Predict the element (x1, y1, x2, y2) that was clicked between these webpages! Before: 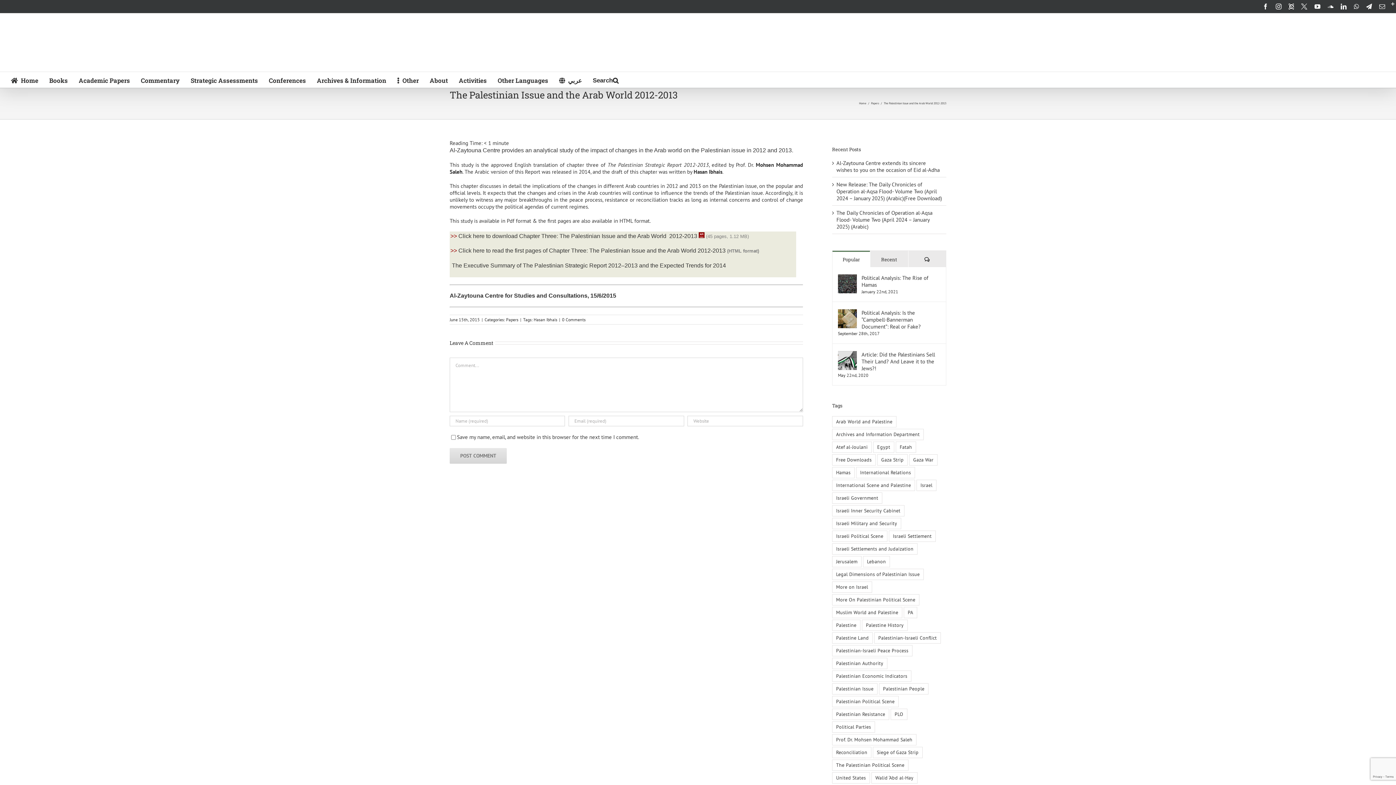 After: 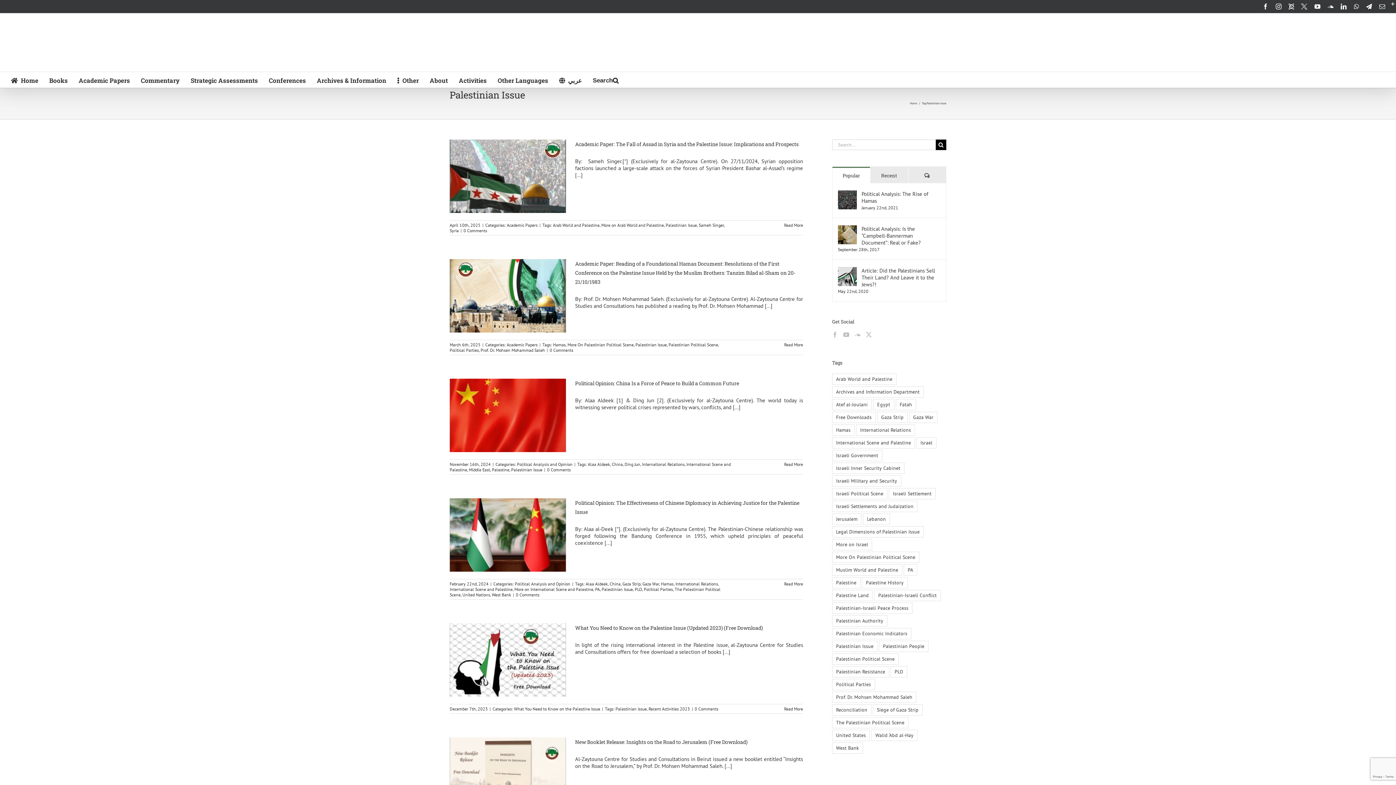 Action: label: Palestinian Issue (94 items) bbox: (832, 683, 877, 694)